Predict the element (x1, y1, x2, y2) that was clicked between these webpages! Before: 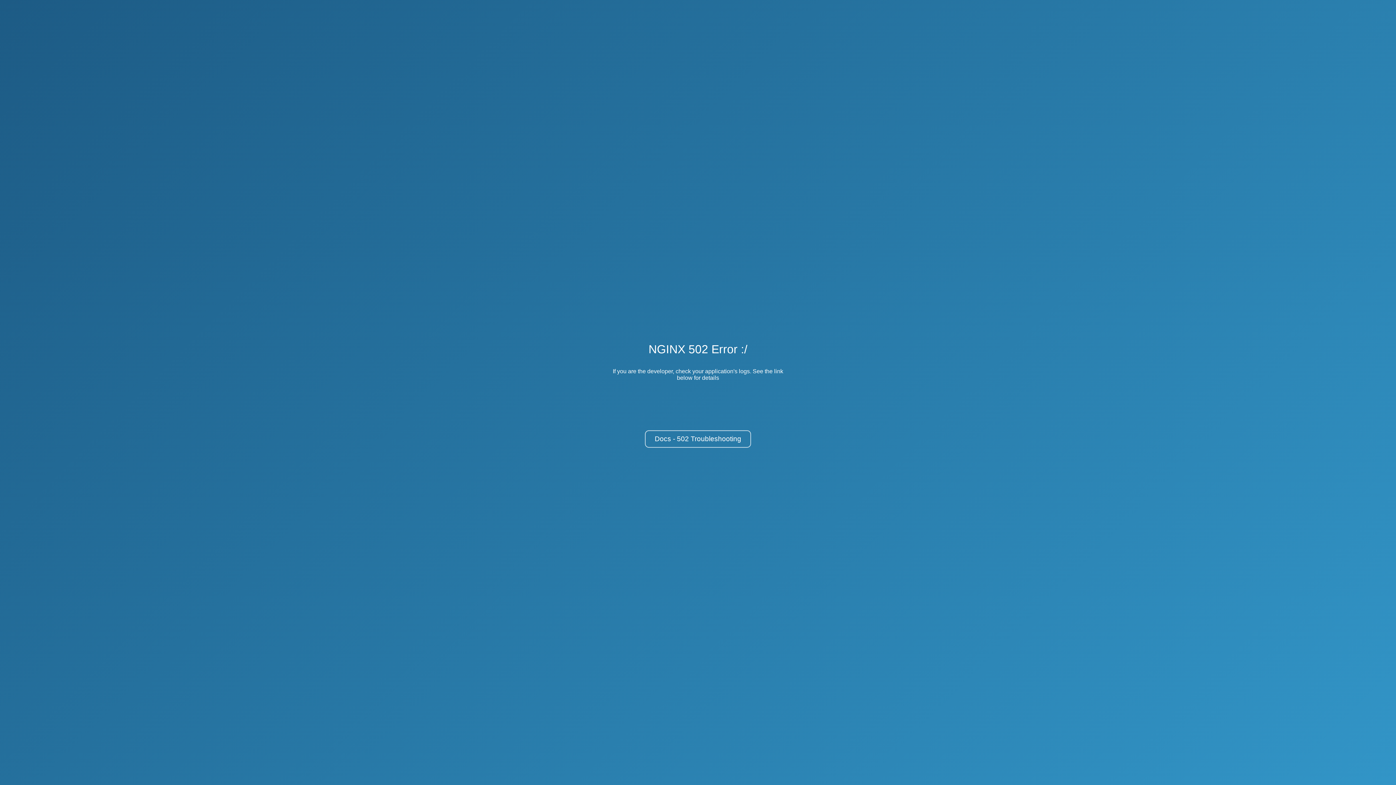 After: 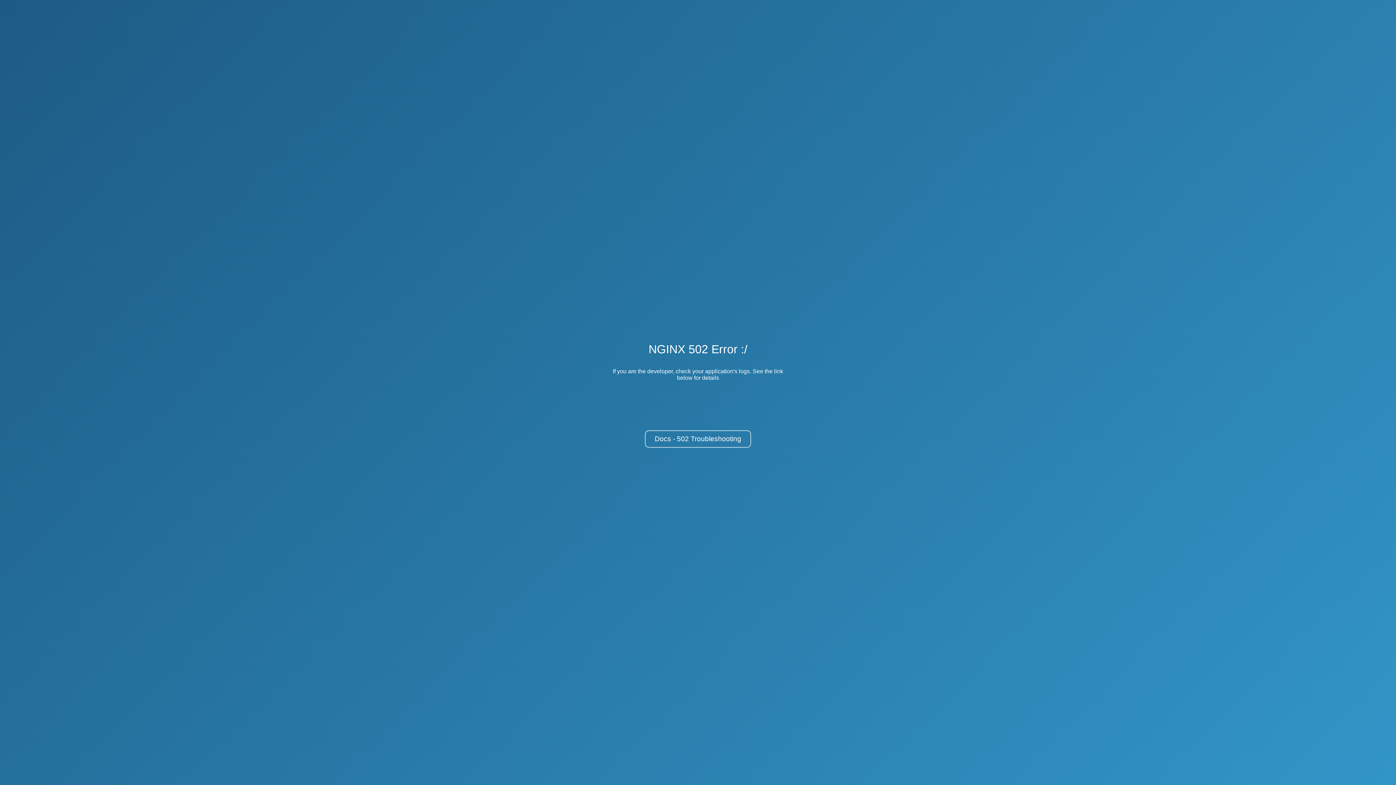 Action: bbox: (645, 430, 751, 448) label: Docs - 502 Troubleshooting